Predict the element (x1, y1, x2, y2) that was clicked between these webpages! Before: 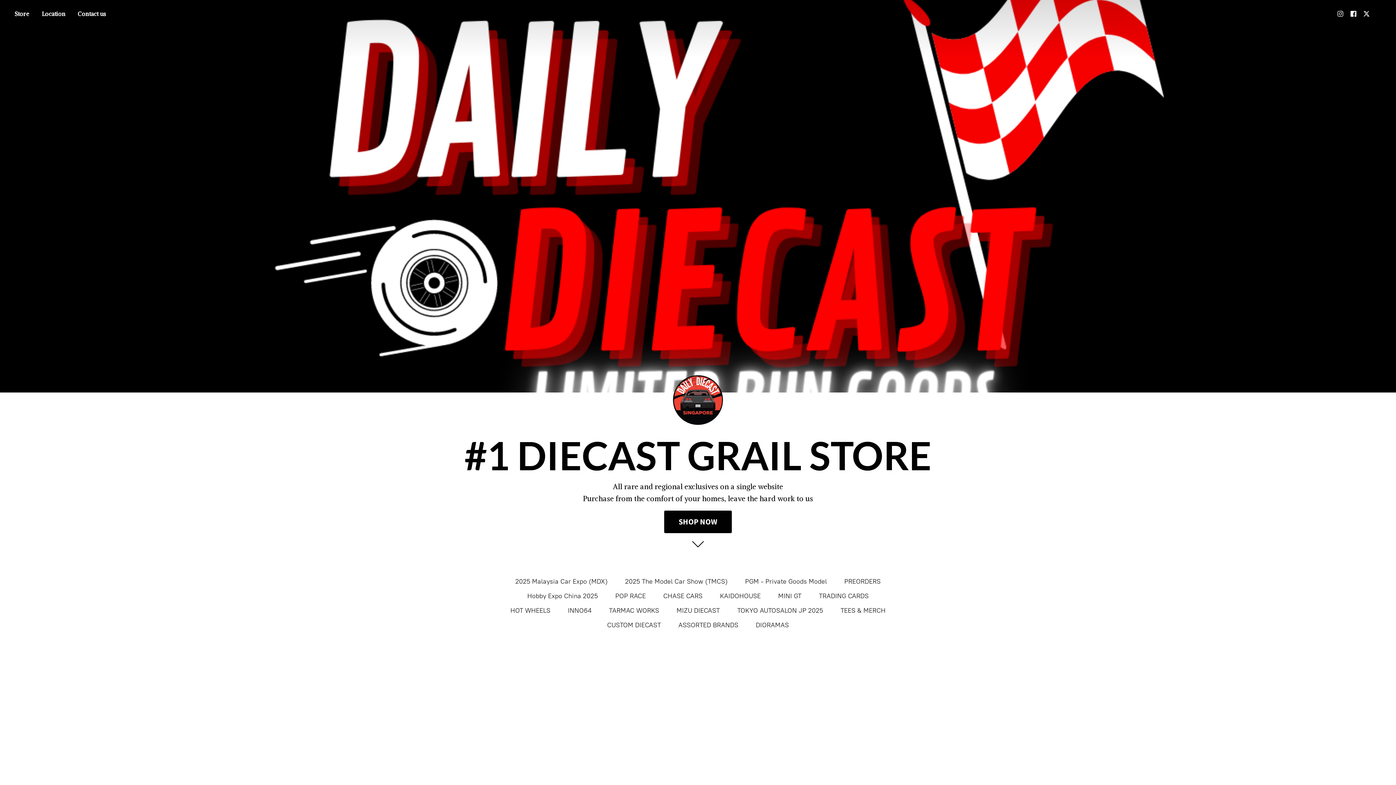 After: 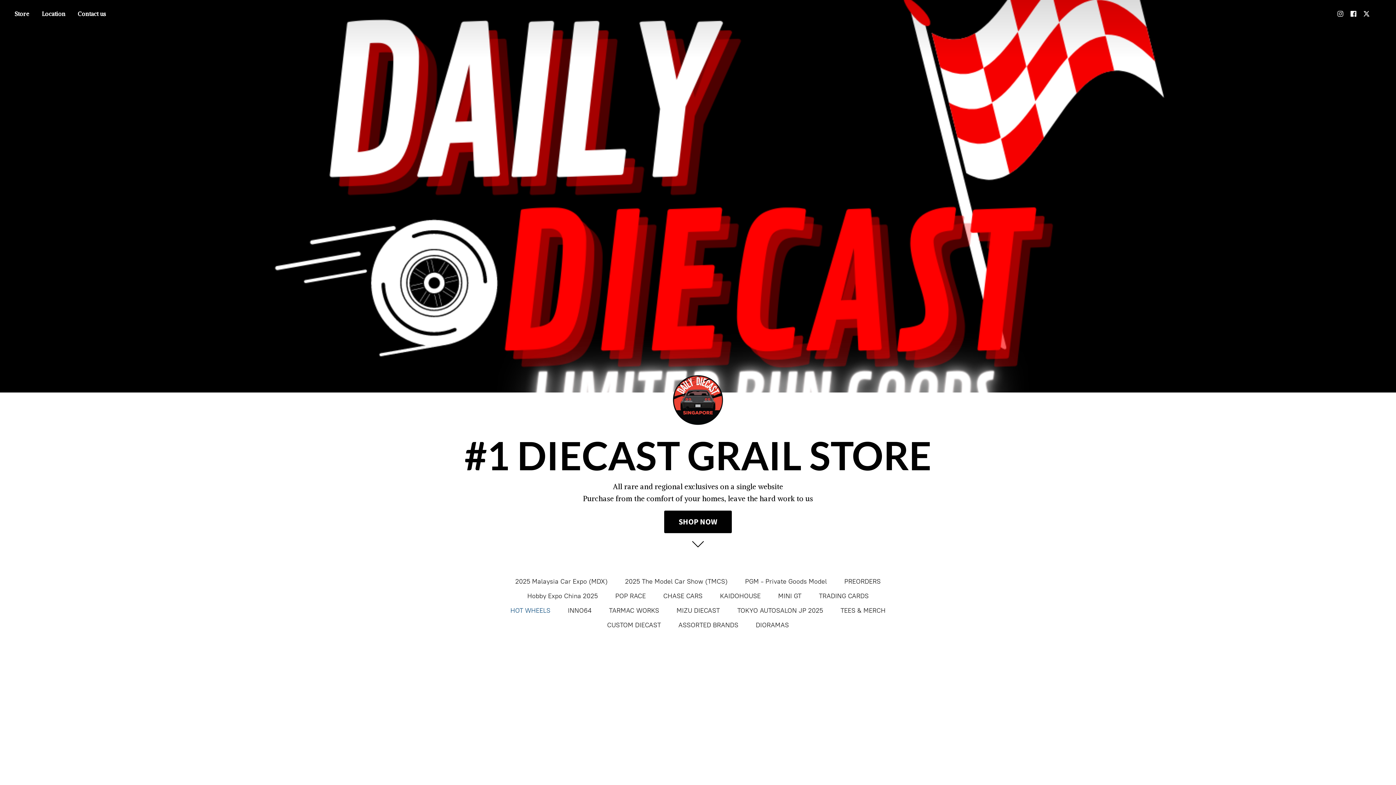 Action: bbox: (510, 604, 550, 616) label: HOT WHEELS